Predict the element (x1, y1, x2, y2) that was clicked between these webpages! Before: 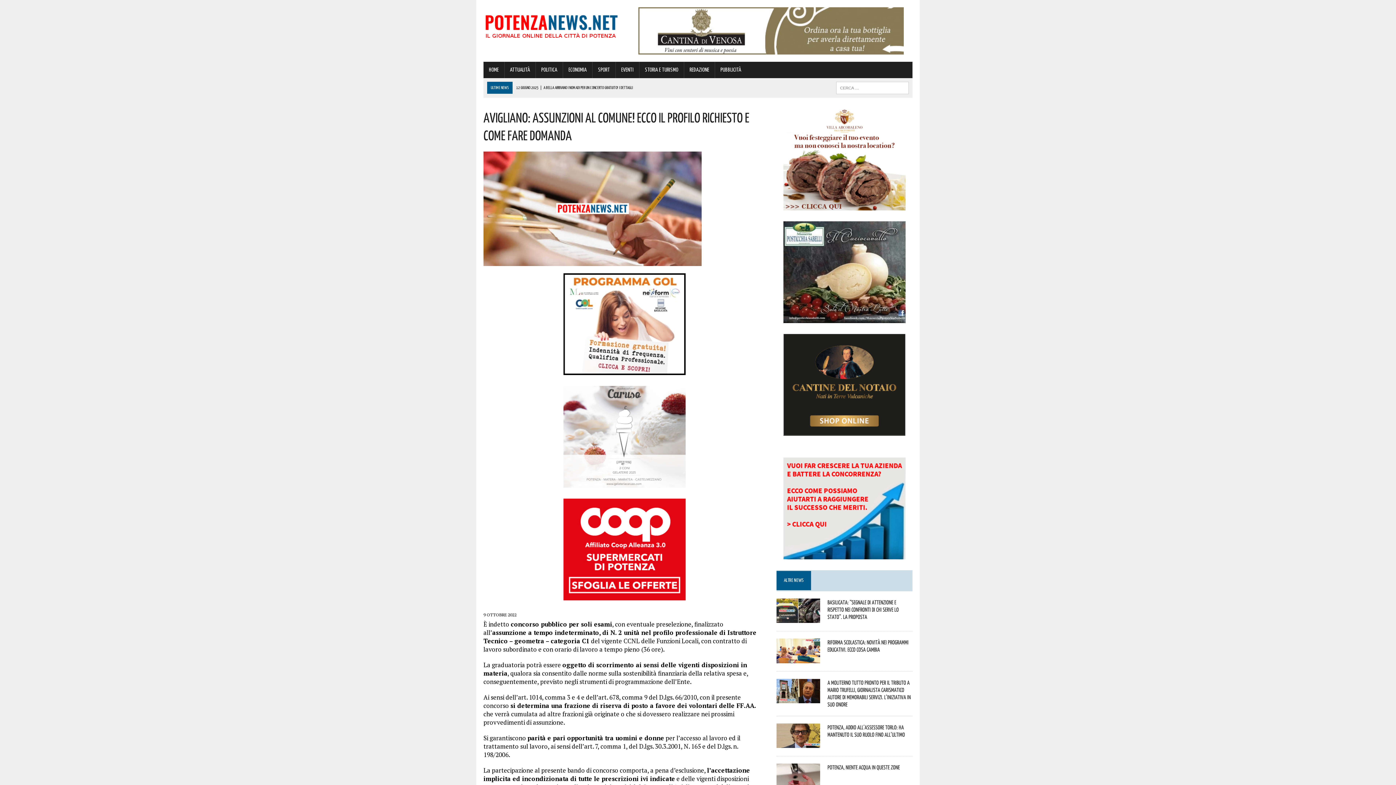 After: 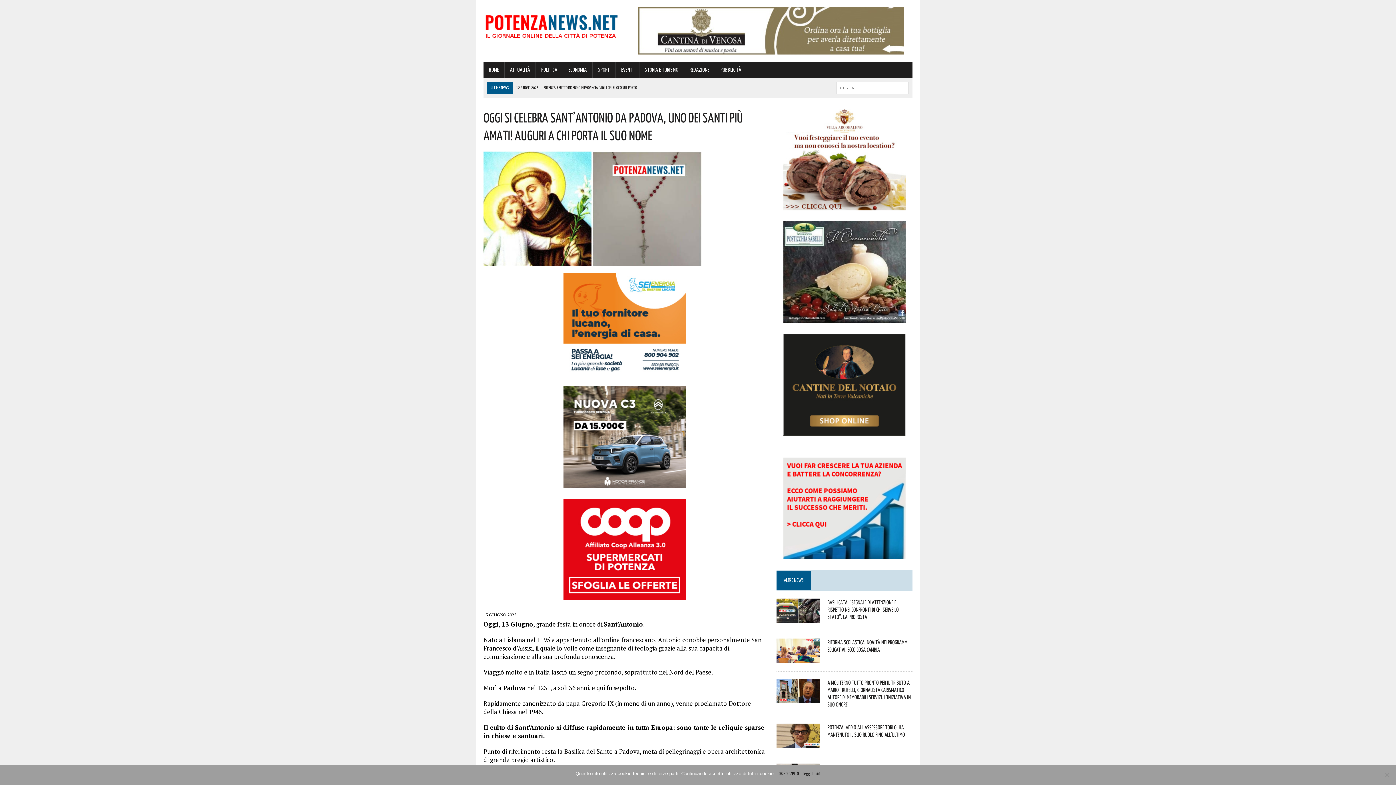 Action: label: 13 GIUGNO 2025 | OGGI SI CELEBRA SANT’ANTONIO DA PADOVA, UNO DEI SANTI PIÙ AMATI! AUGURI A CHI PORTA IL SUO NOME bbox: (516, 85, 679, 89)